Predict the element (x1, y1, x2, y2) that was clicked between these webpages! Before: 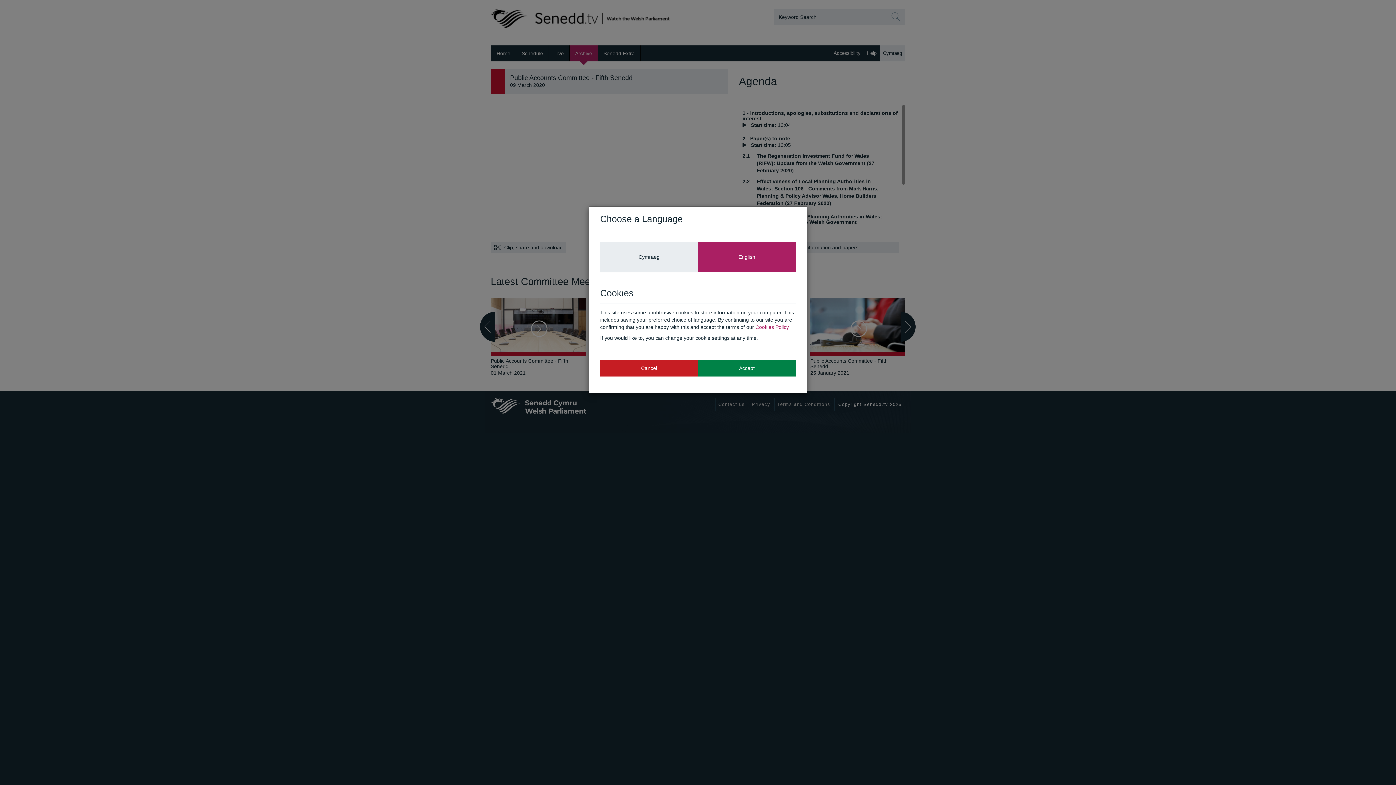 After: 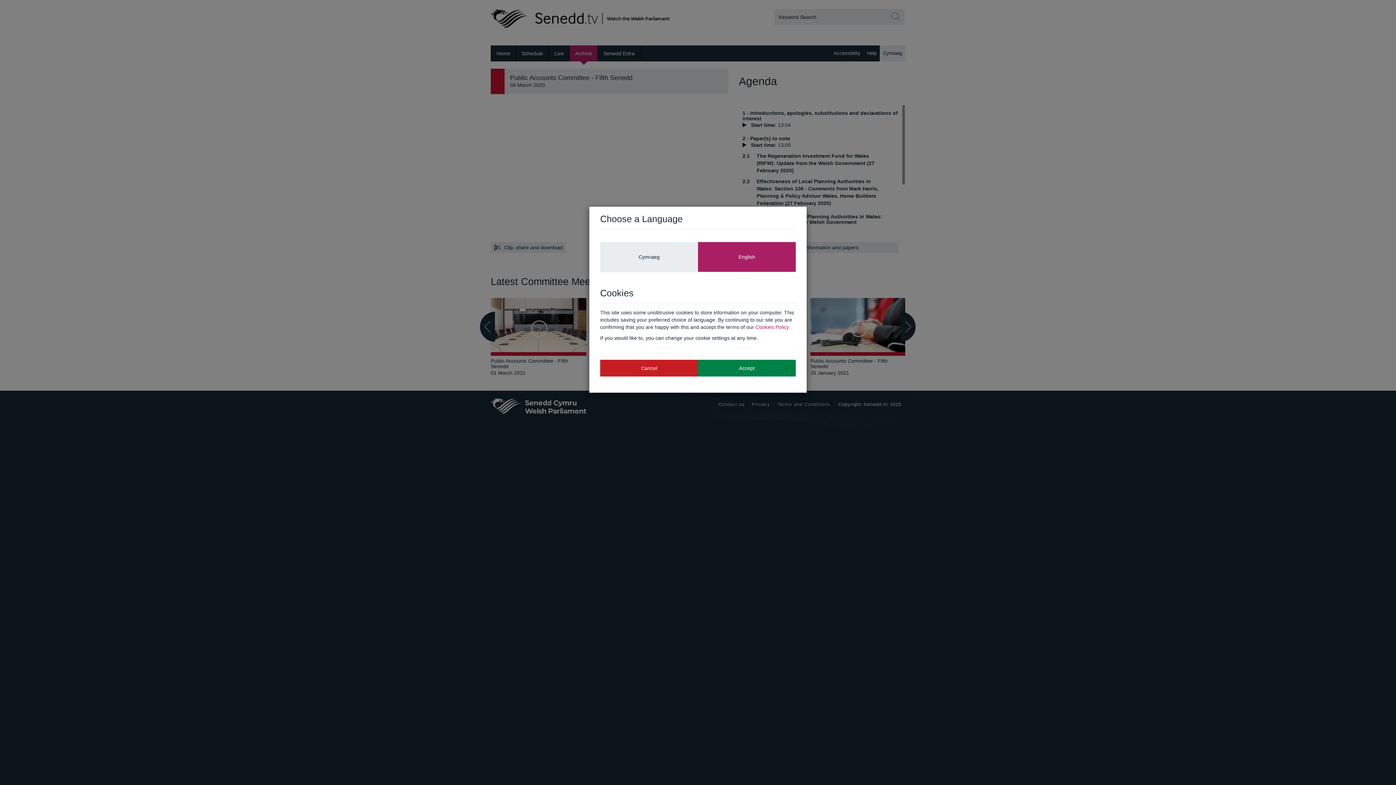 Action: label: English bbox: (698, 242, 796, 271)